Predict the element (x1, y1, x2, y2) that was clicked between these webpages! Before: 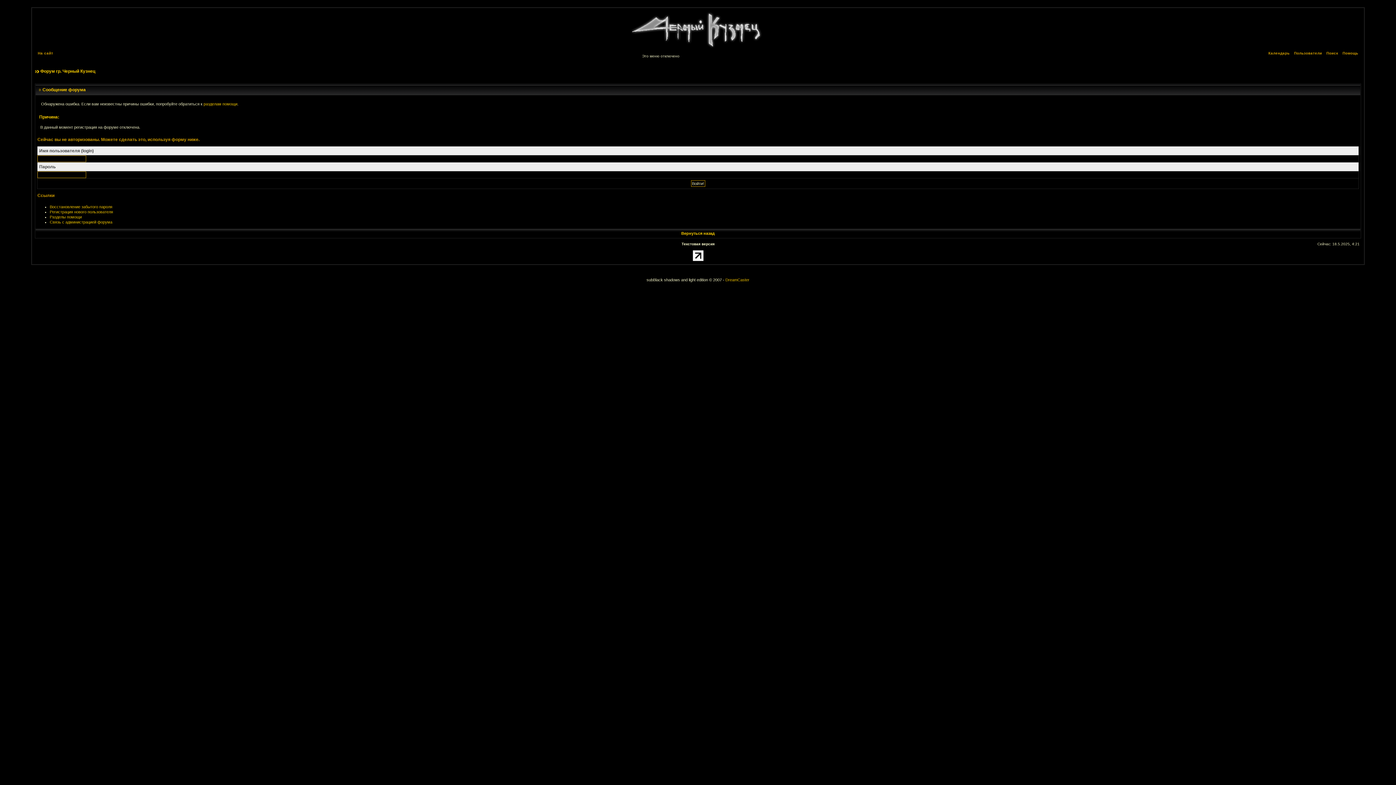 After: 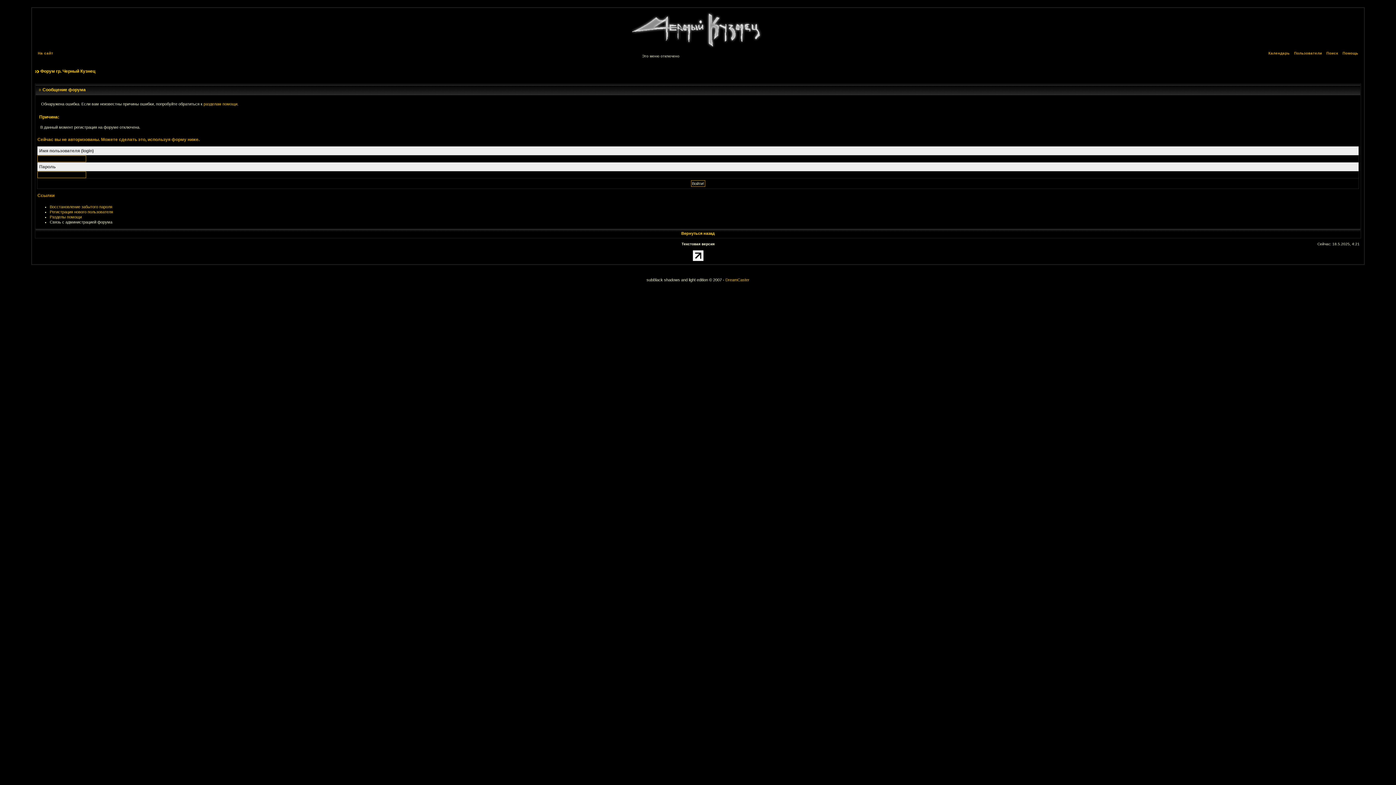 Action: bbox: (49, 220, 112, 224) label: Связь с администрацией форума